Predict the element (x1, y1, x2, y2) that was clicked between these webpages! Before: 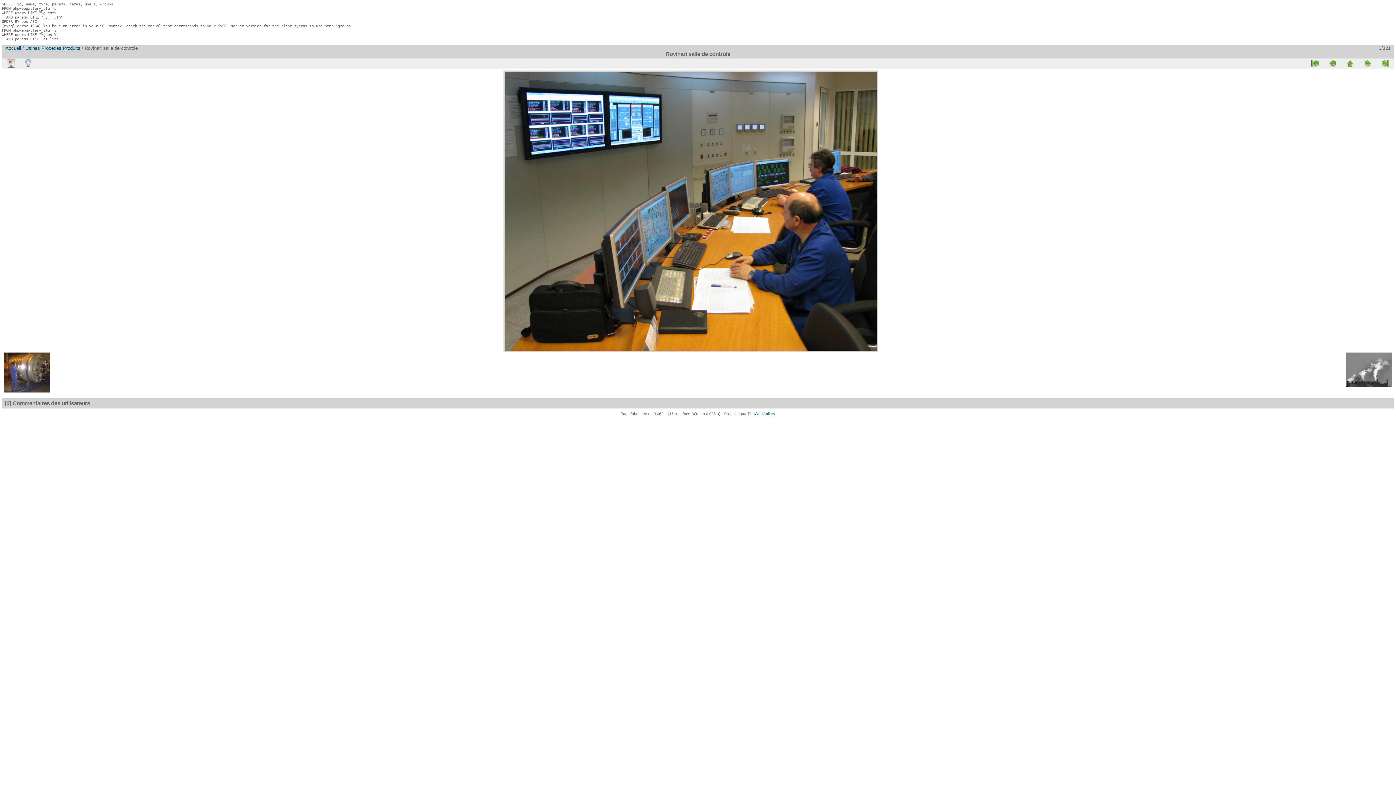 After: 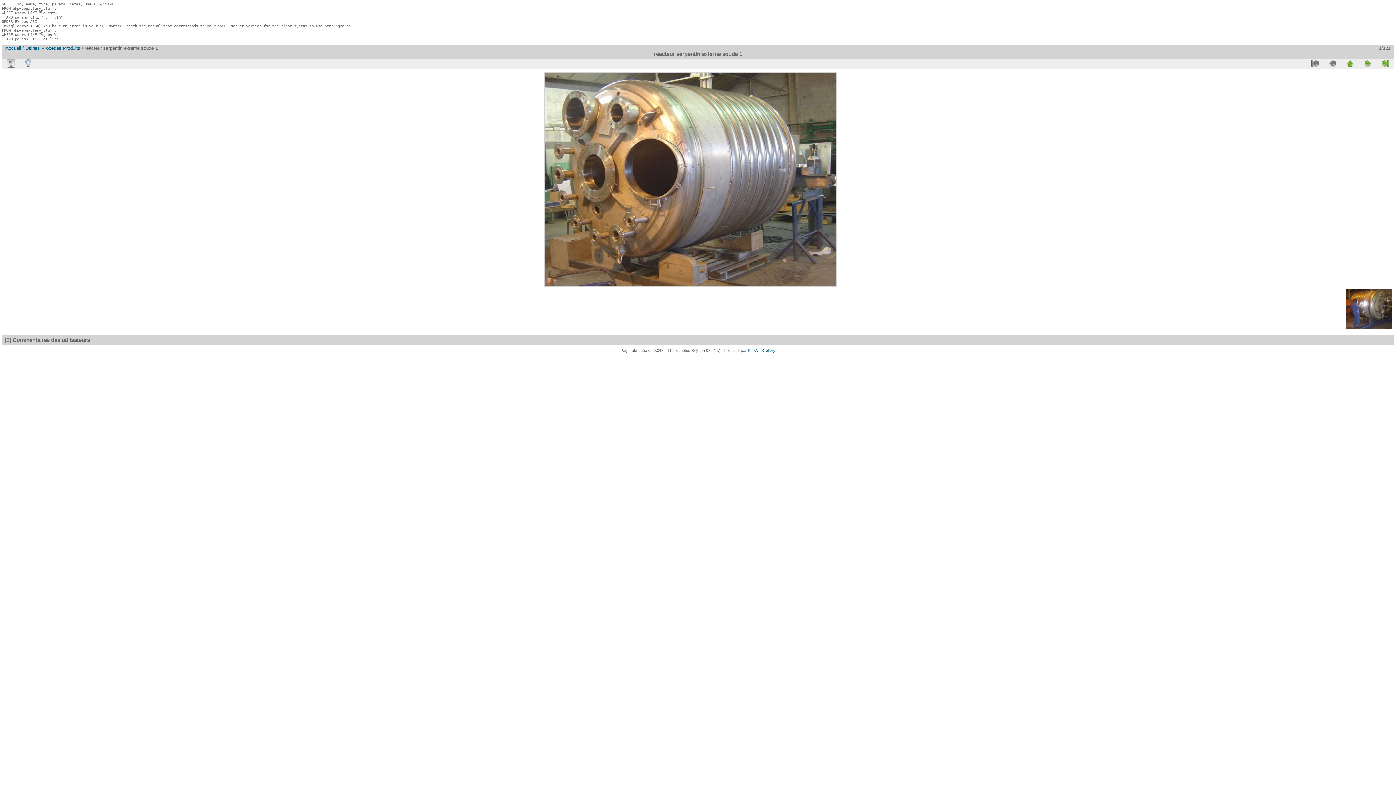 Action: bbox: (1306, 58, 1324, 68)